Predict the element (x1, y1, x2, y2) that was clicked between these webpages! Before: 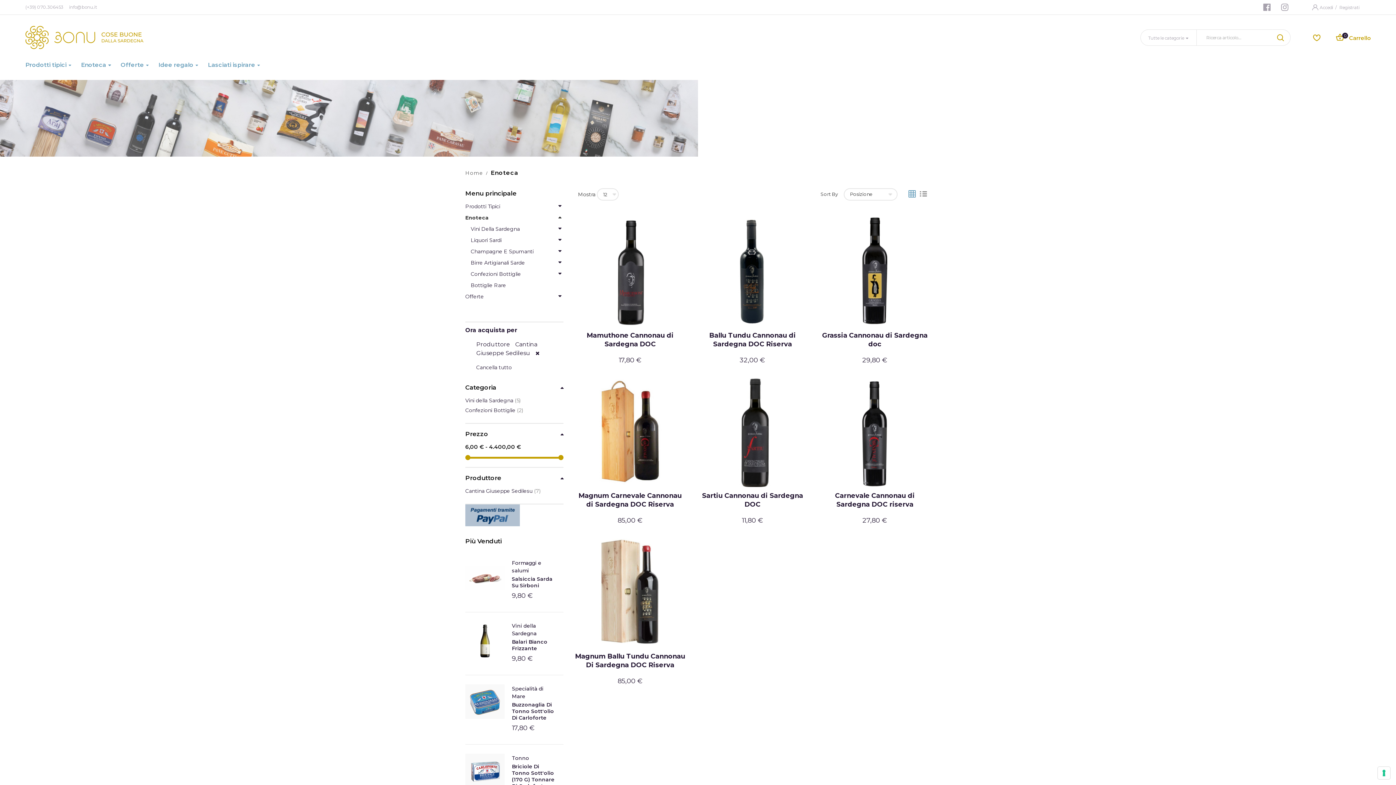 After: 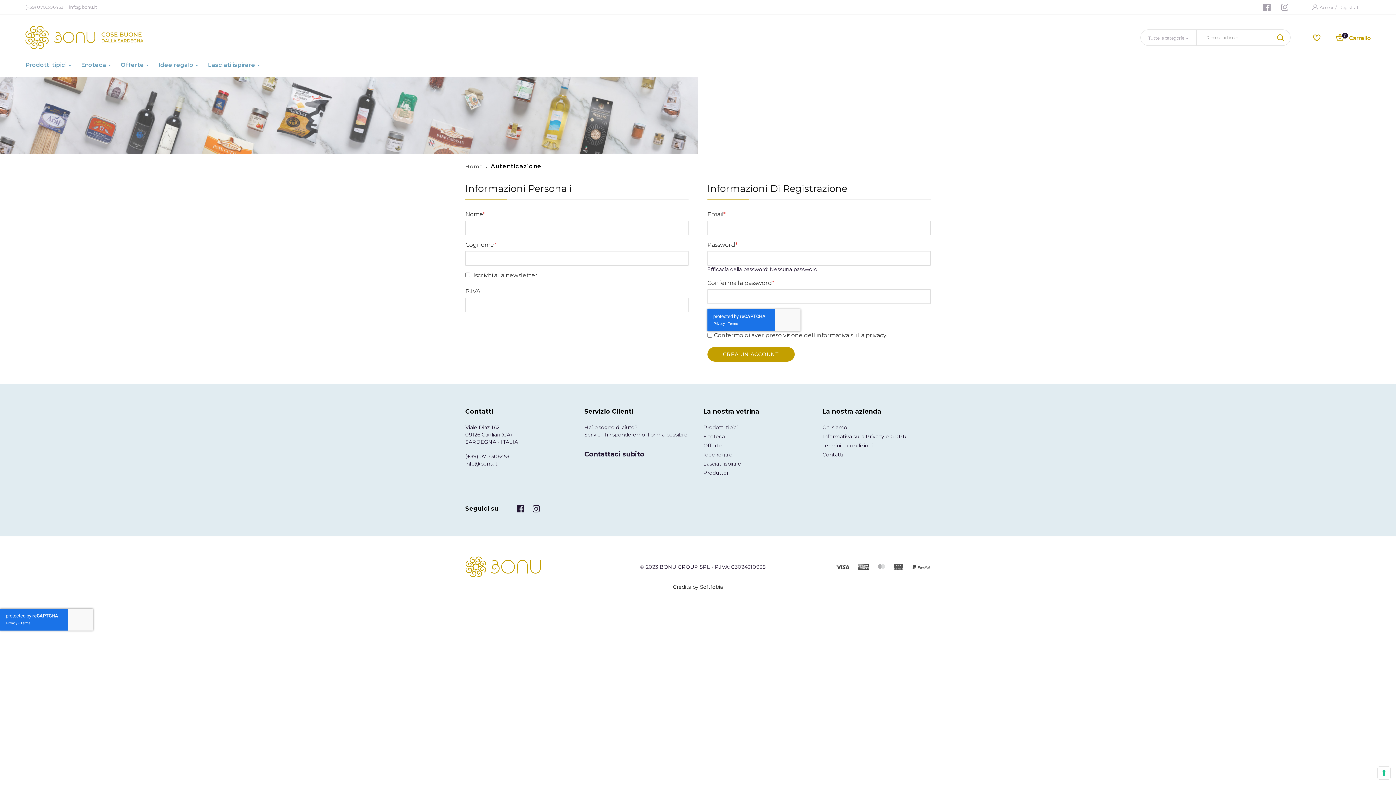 Action: label: Registrati bbox: (1339, 4, 1360, 10)